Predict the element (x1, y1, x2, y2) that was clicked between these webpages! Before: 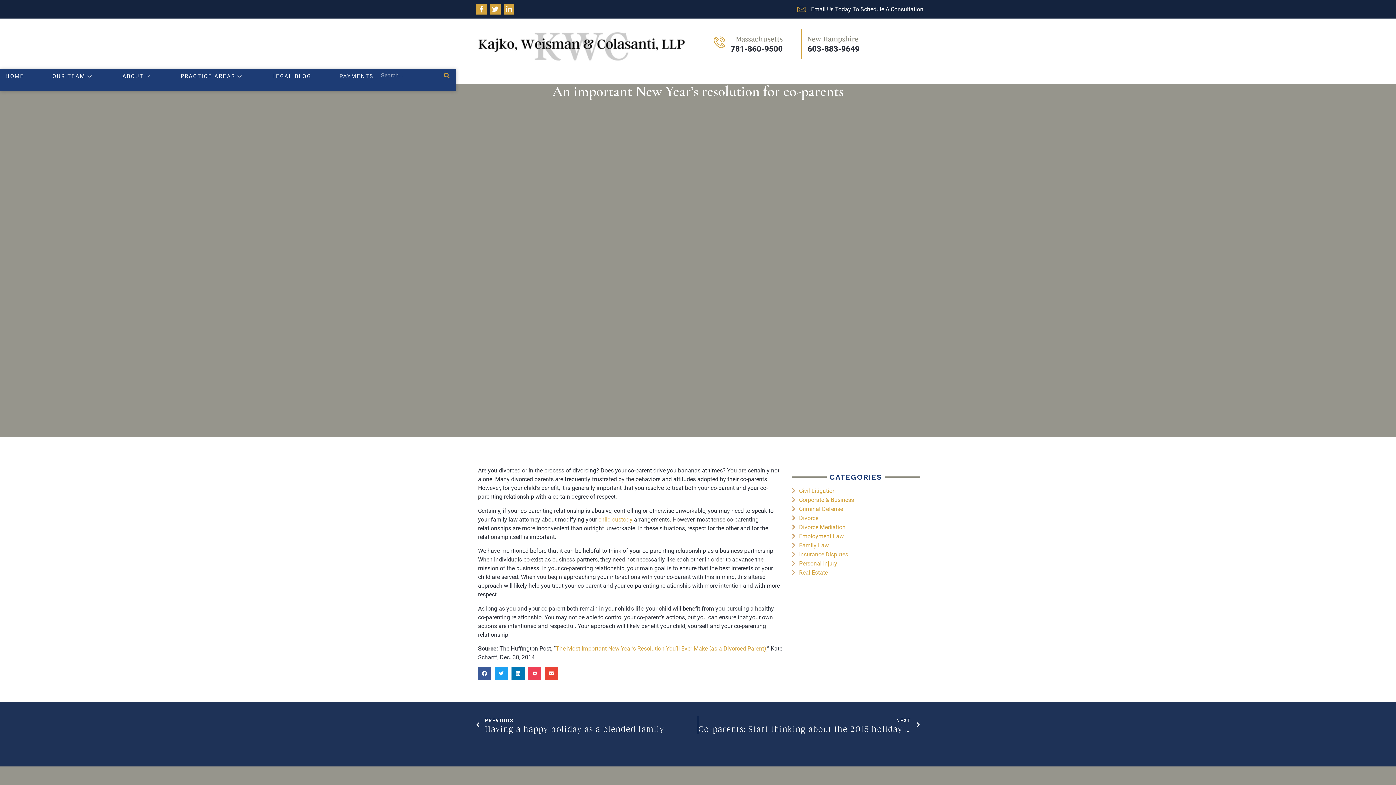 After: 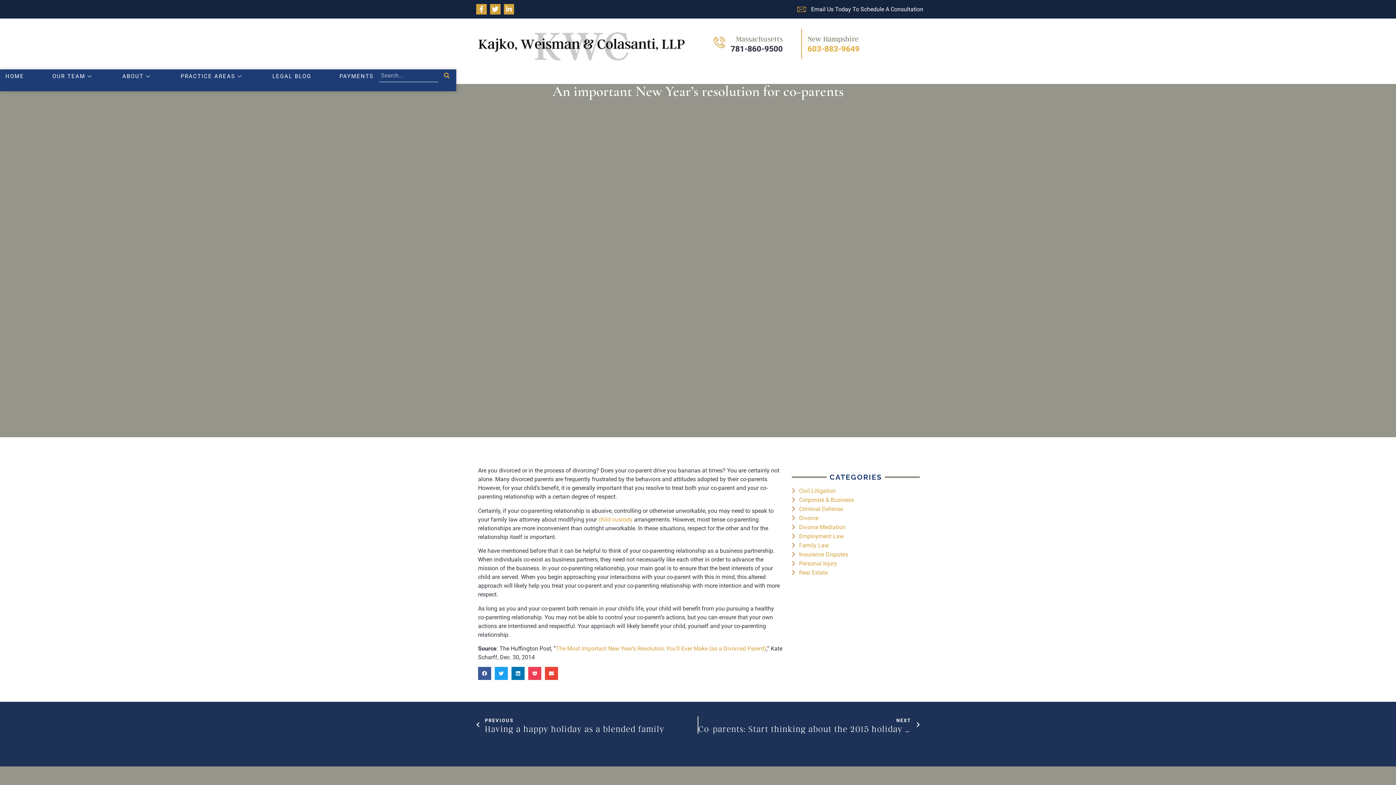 Action: bbox: (807, 44, 859, 53) label: 603-883-9649